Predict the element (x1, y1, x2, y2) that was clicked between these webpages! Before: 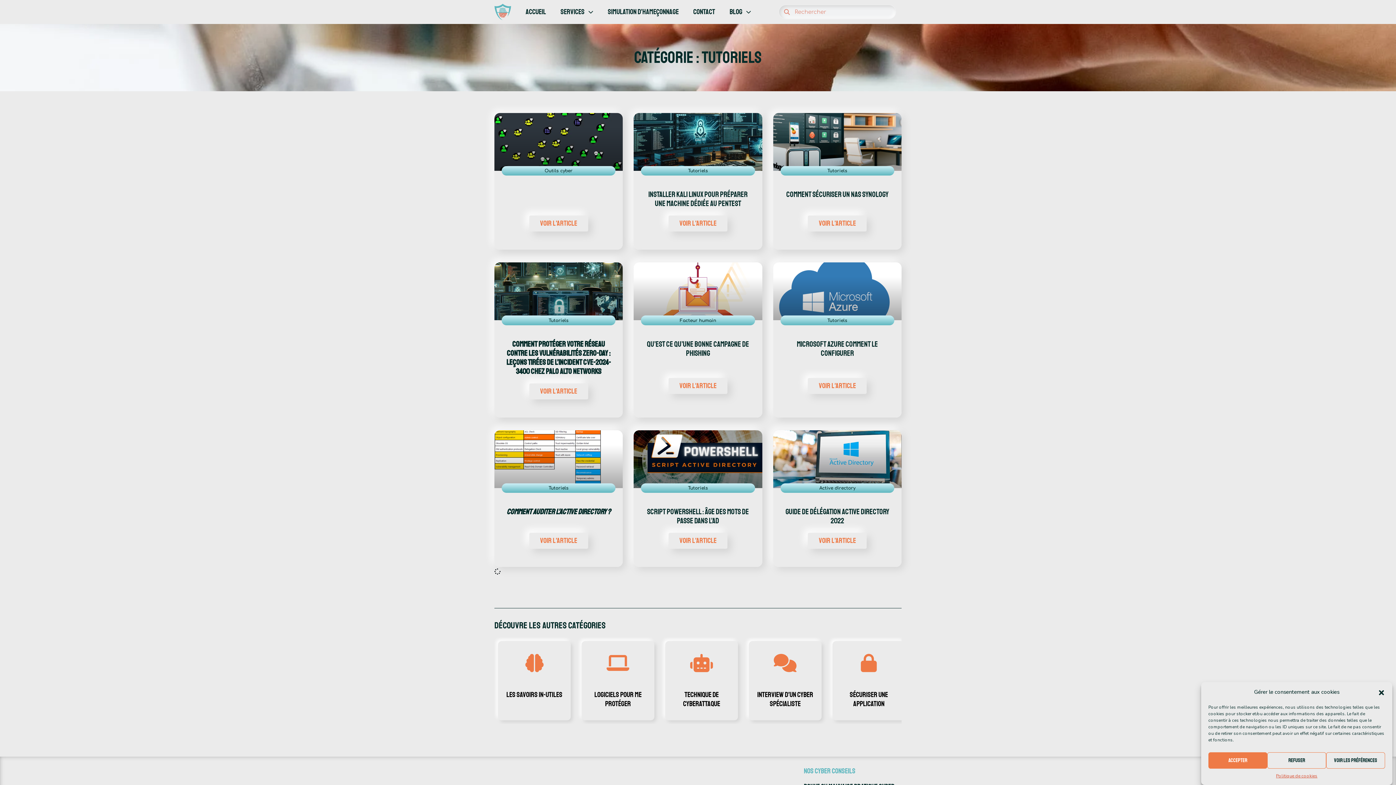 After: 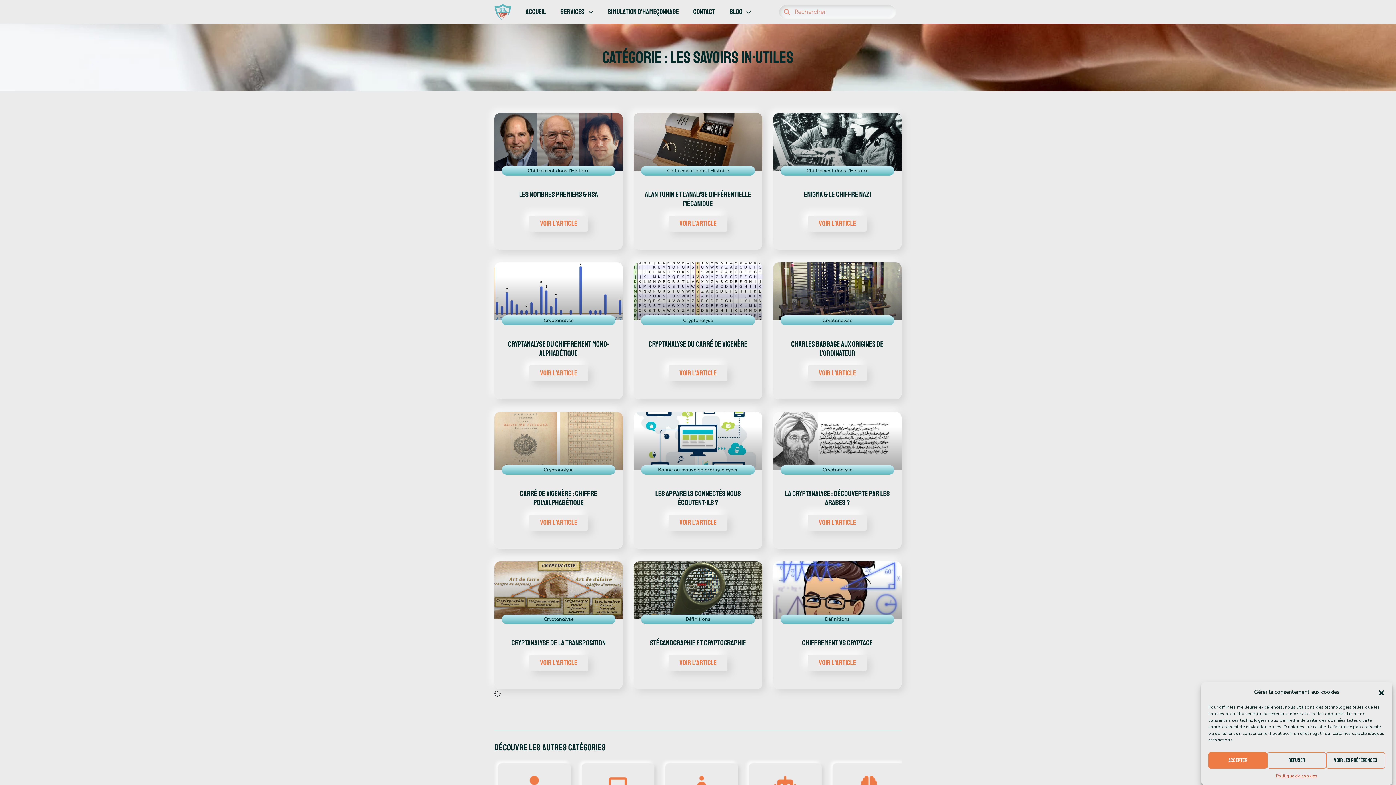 Action: bbox: (838, 679, 900, 702) label: Les savoirs in-utiles